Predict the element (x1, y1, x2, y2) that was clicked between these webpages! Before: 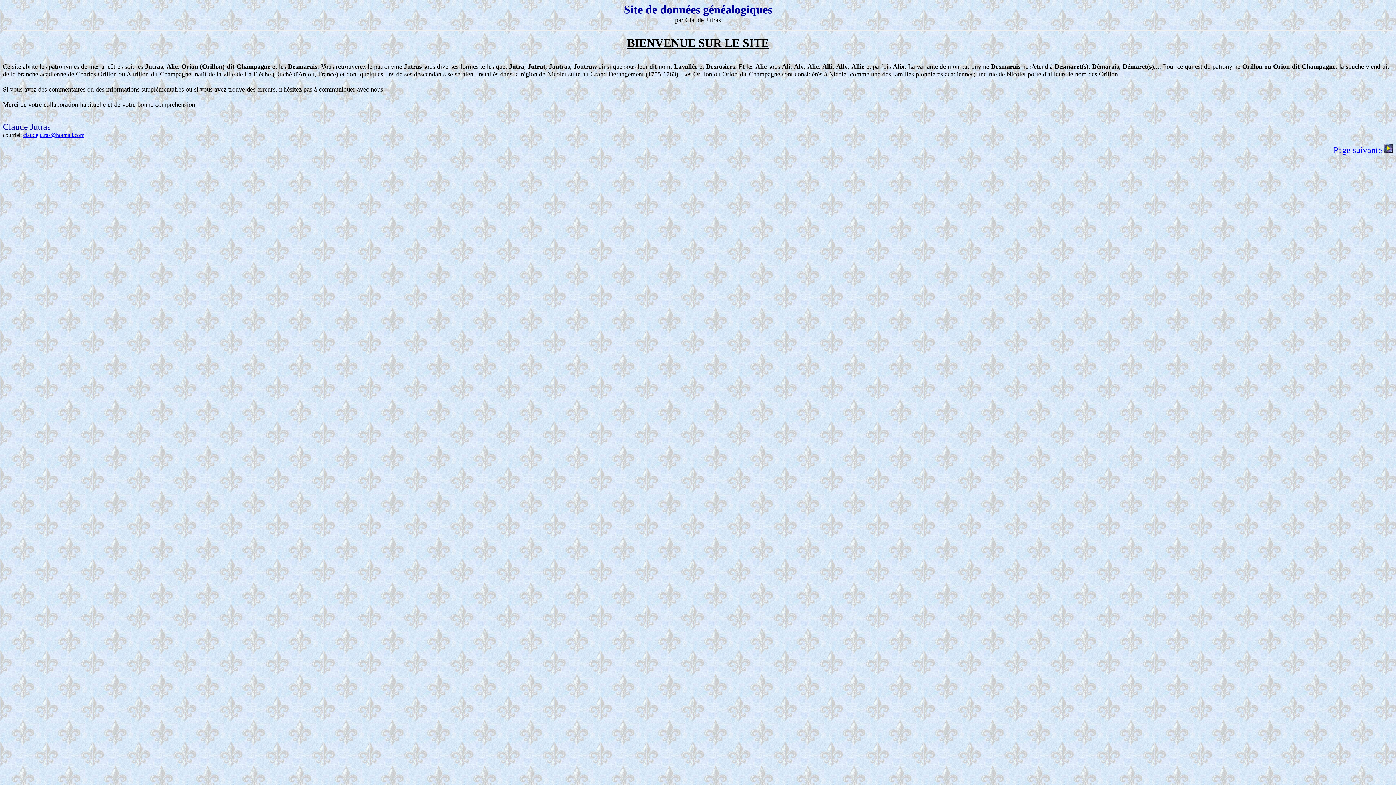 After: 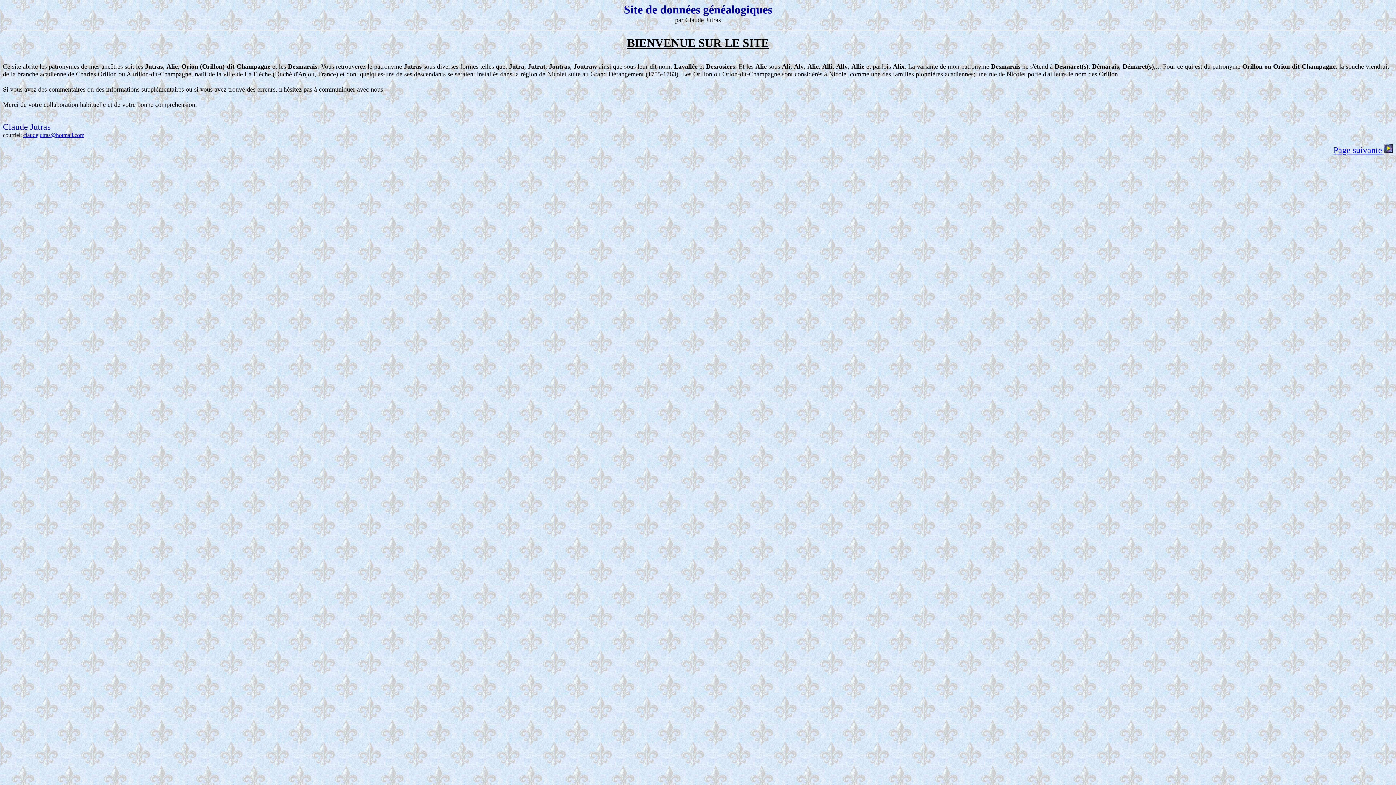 Action: bbox: (23, 132, 84, 138) label: claudejutras@hotmail.com